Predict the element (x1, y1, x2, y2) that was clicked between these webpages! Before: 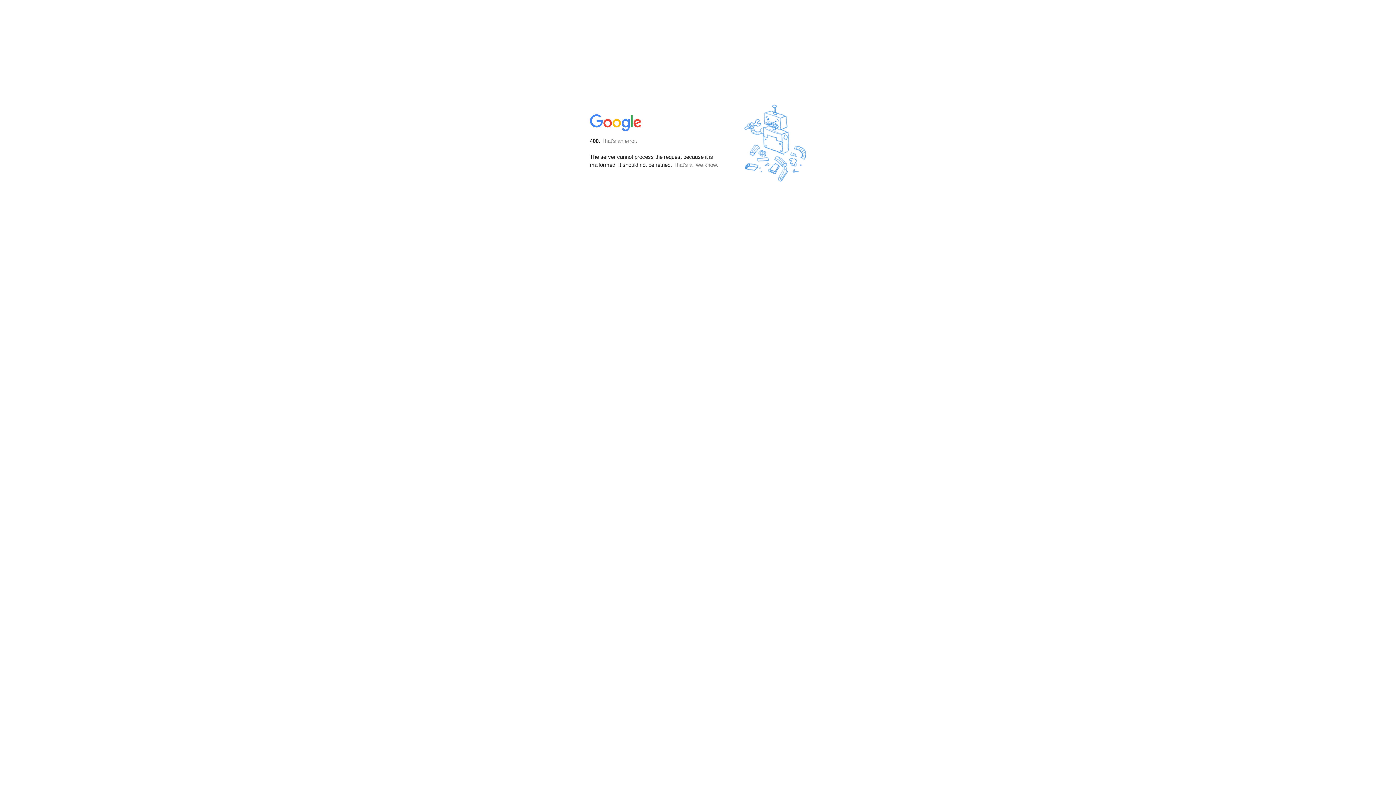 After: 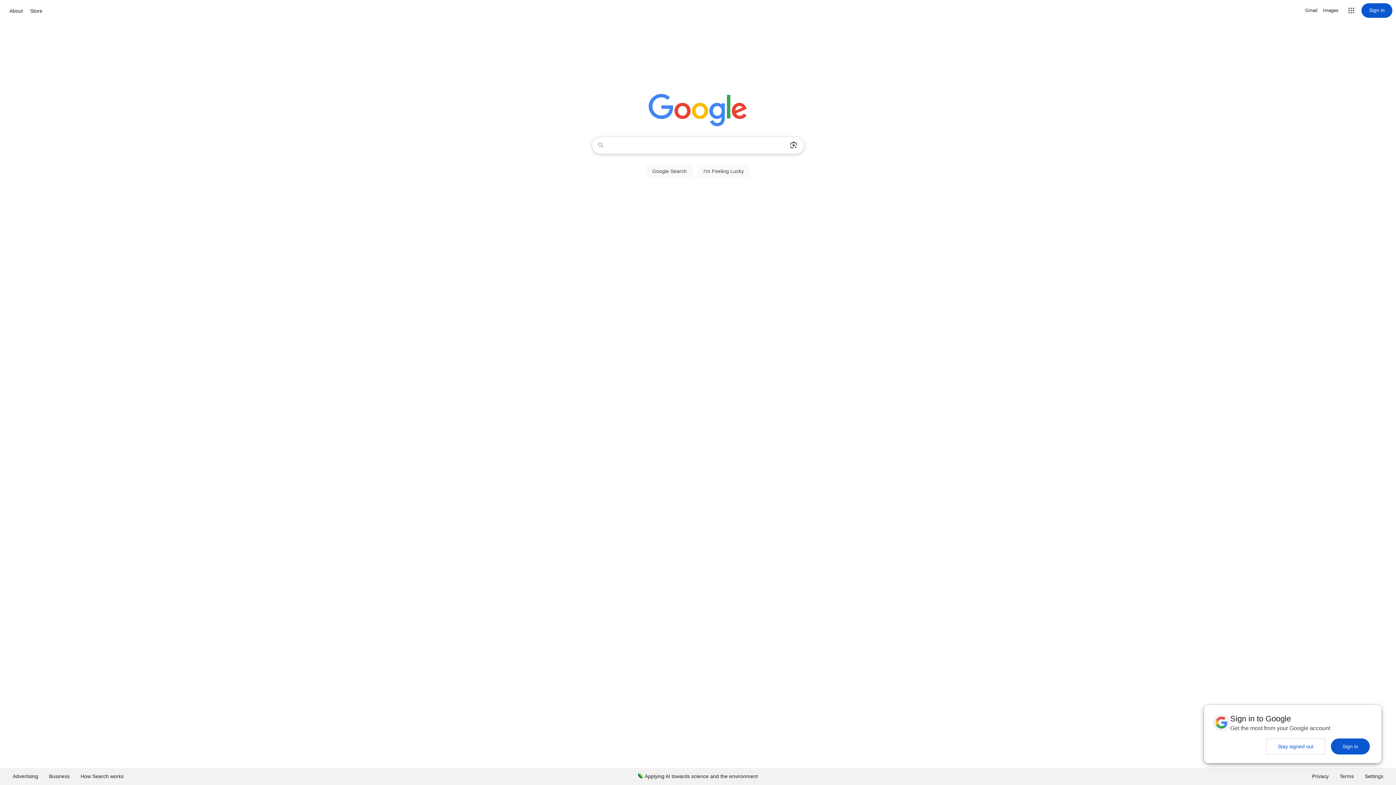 Action: bbox: (590, 127, 642, 134)